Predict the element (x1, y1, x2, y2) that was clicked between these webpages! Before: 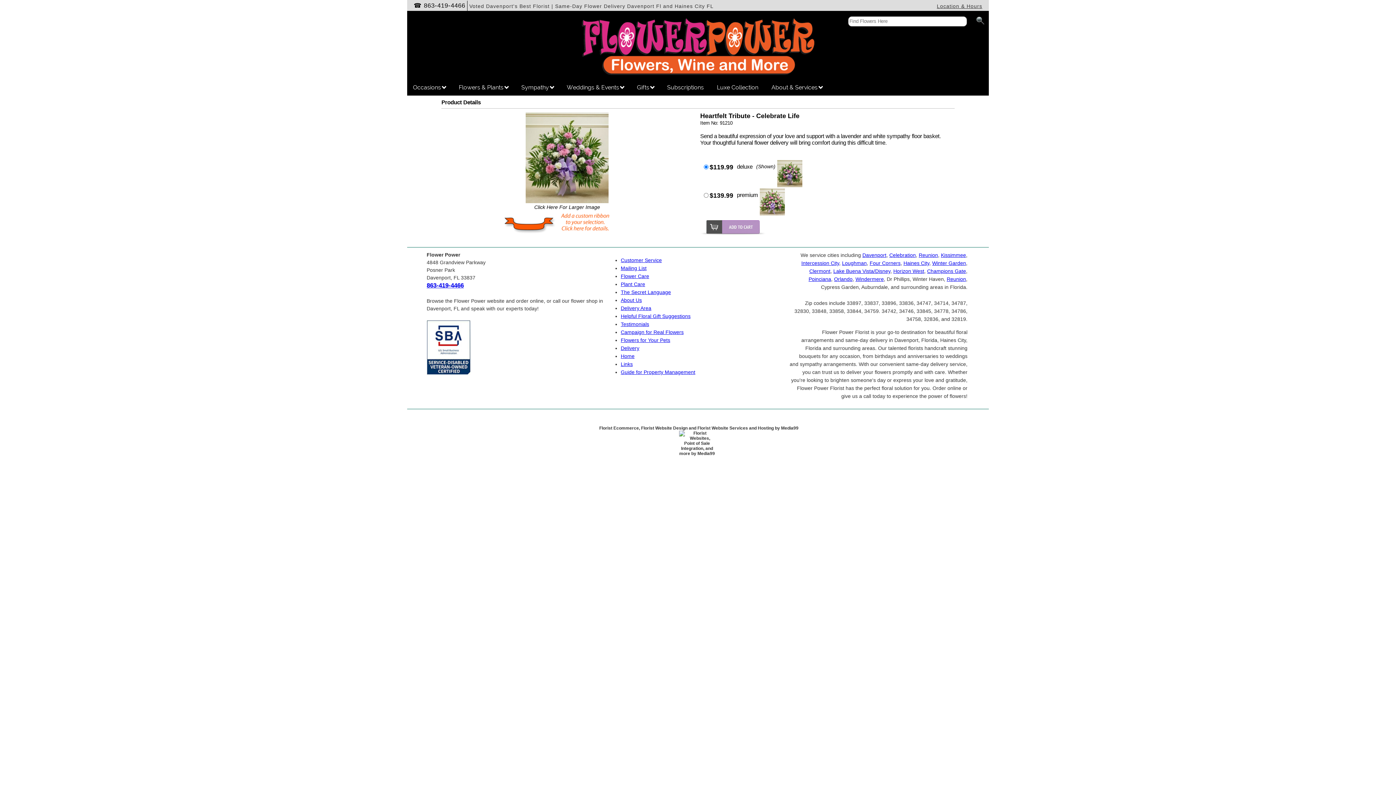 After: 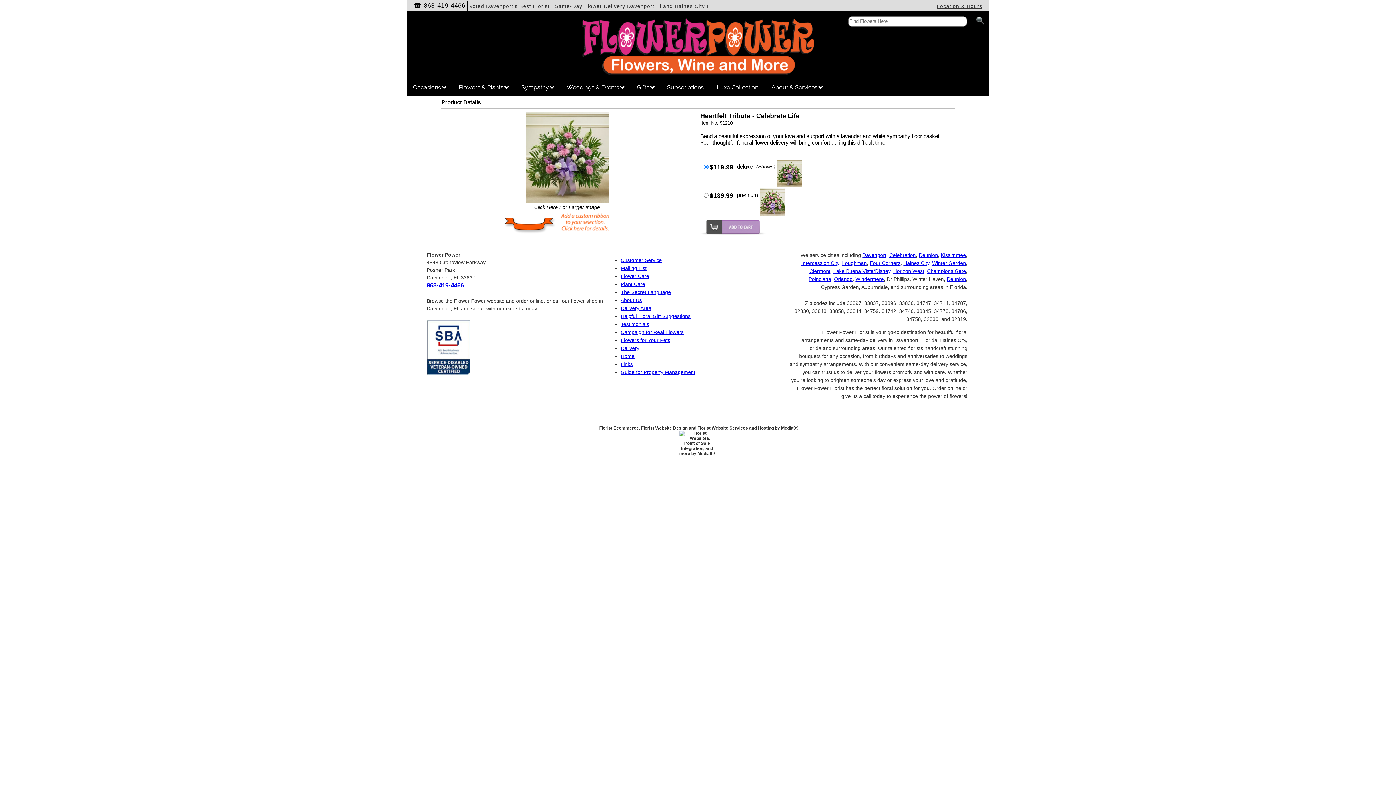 Action: label: Florist Ecommerce, Florist Website Design and Florist Website Services and Hosting by Media99
 bbox: (597, 424, 798, 458)